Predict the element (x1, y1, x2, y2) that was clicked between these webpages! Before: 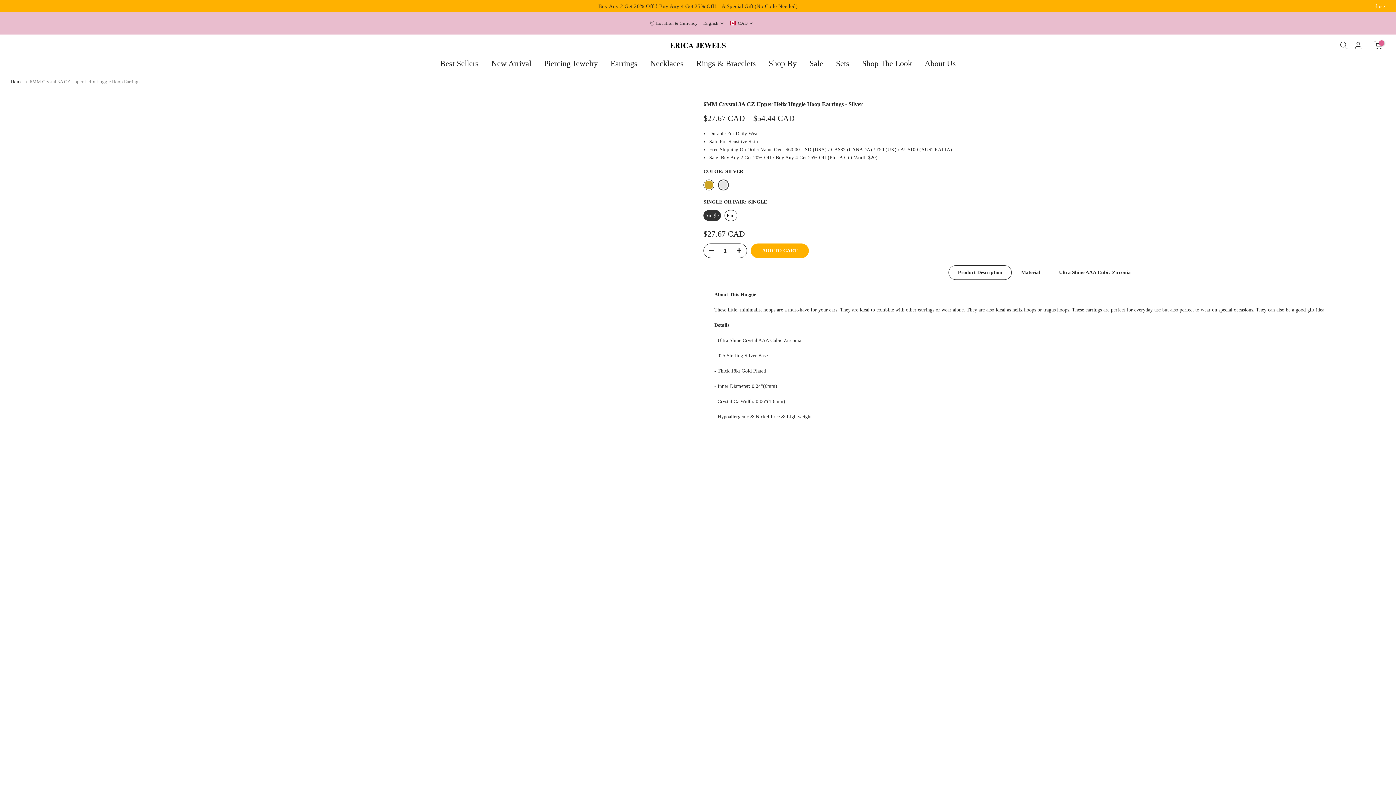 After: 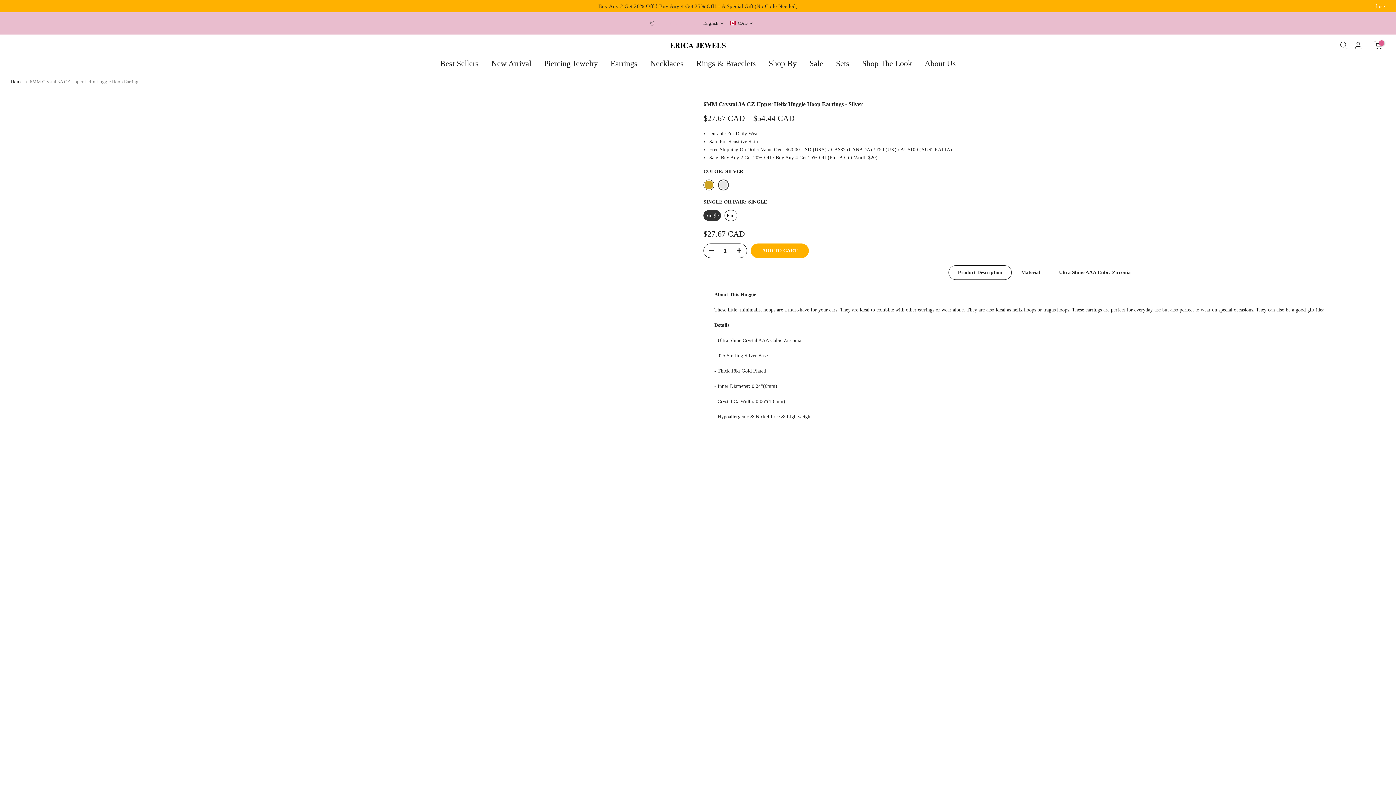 Action: label: Location & Currency bbox: (656, 20, 698, 25)